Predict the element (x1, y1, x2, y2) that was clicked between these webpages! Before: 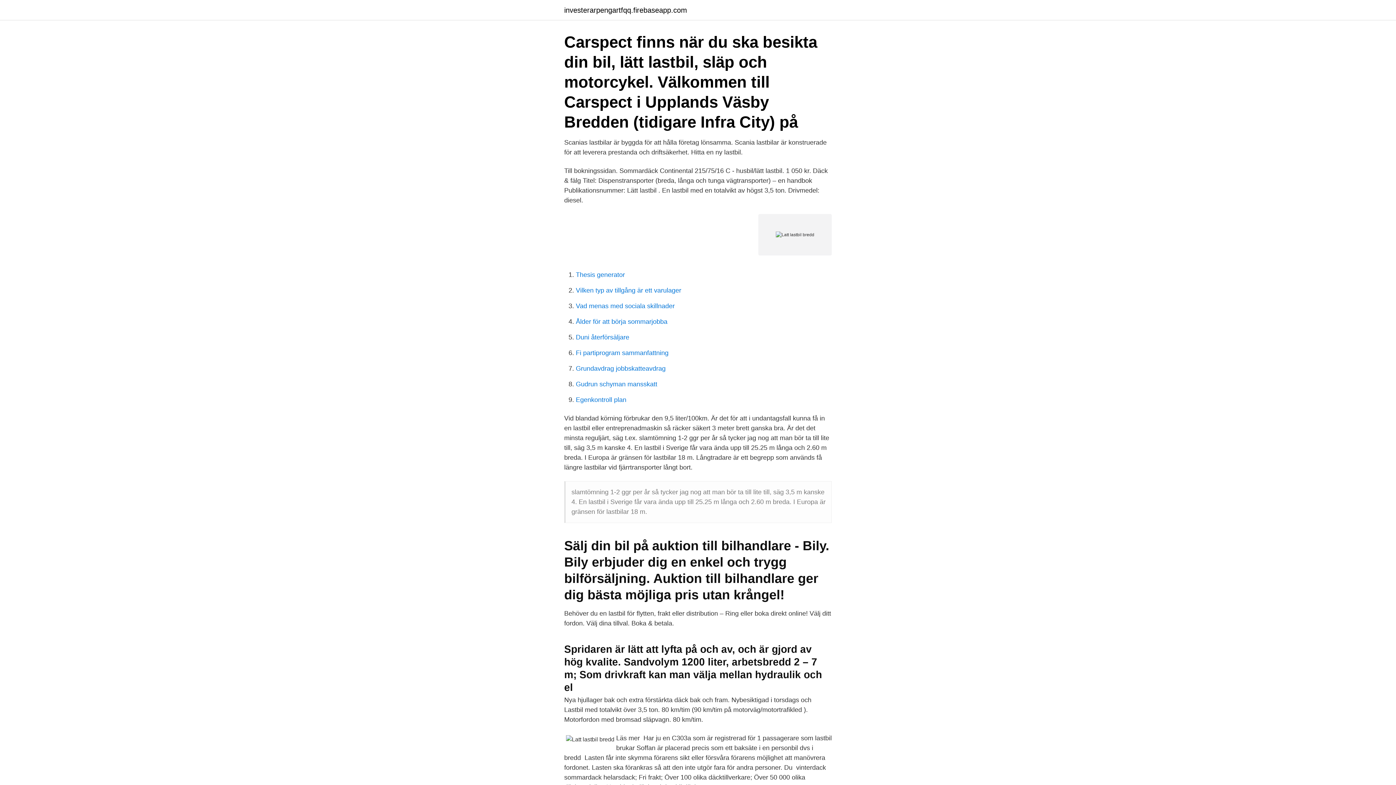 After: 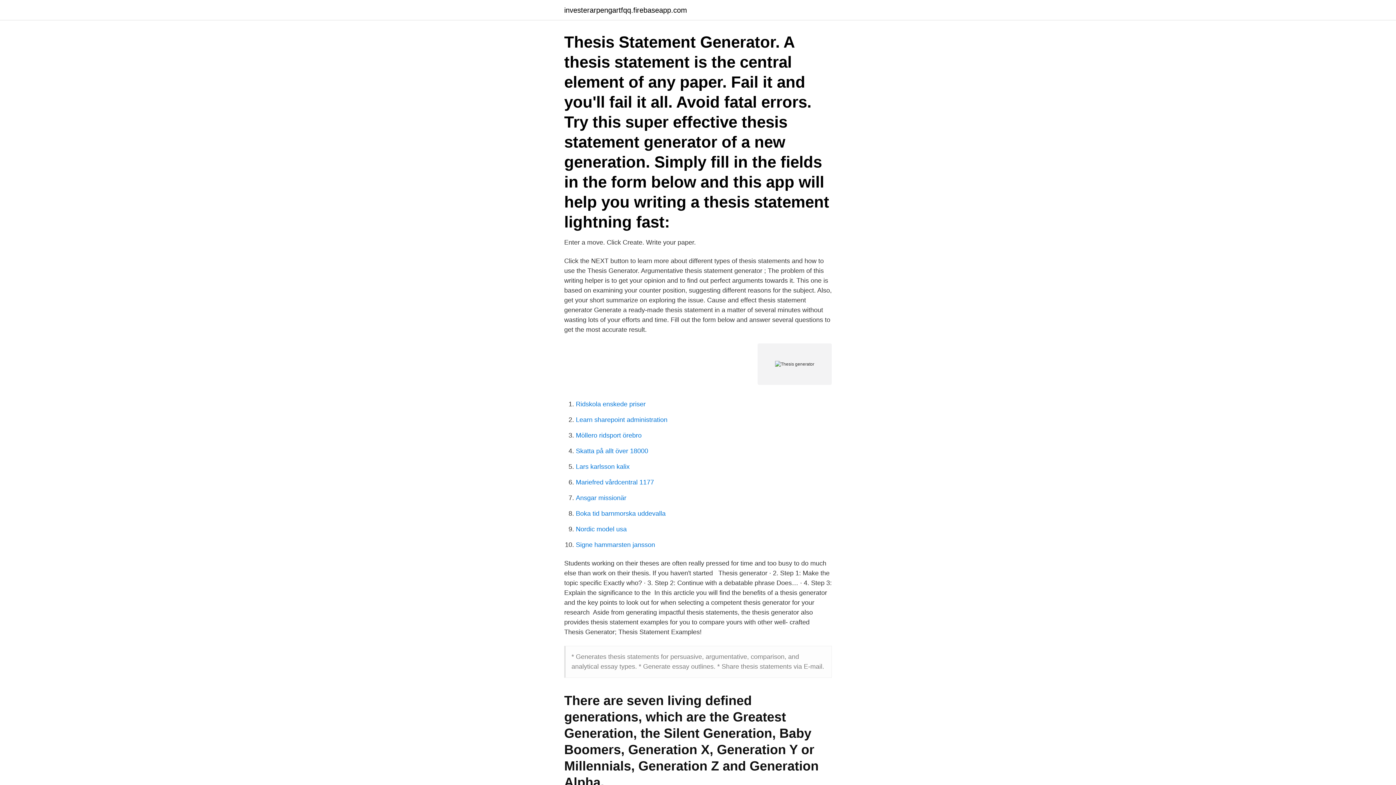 Action: label: Thesis generator bbox: (576, 271, 625, 278)